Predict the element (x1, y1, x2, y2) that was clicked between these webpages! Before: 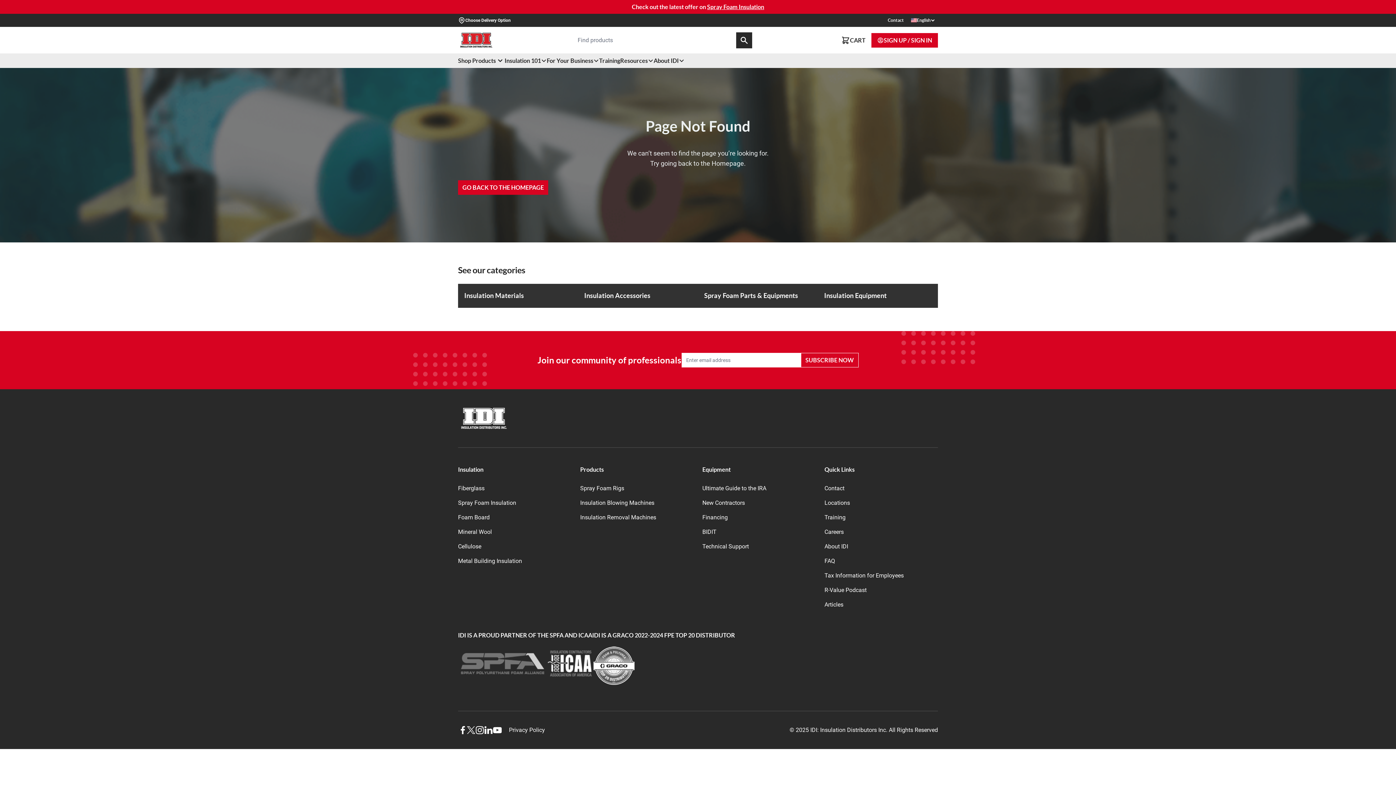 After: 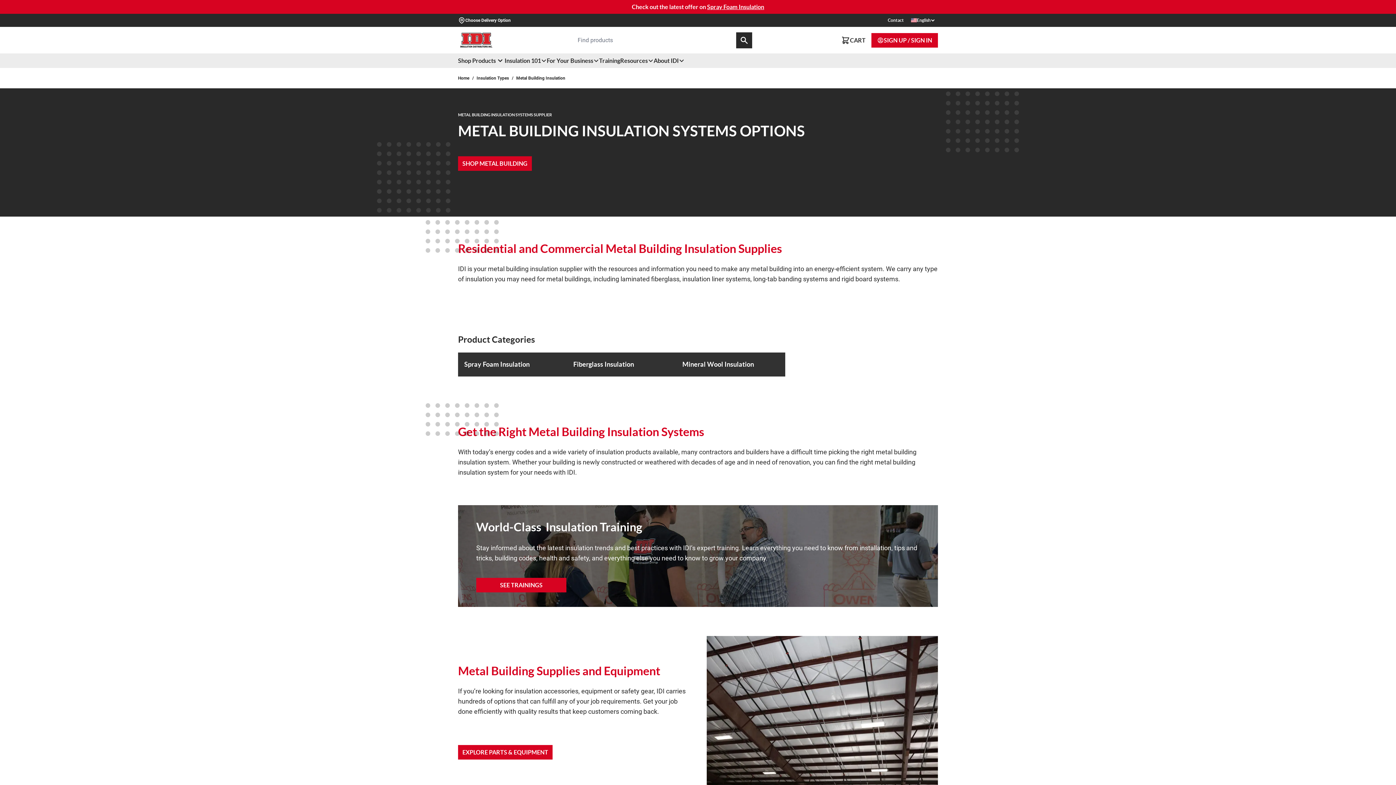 Action: bbox: (458, 557, 522, 564) label: Metal Building Insulation